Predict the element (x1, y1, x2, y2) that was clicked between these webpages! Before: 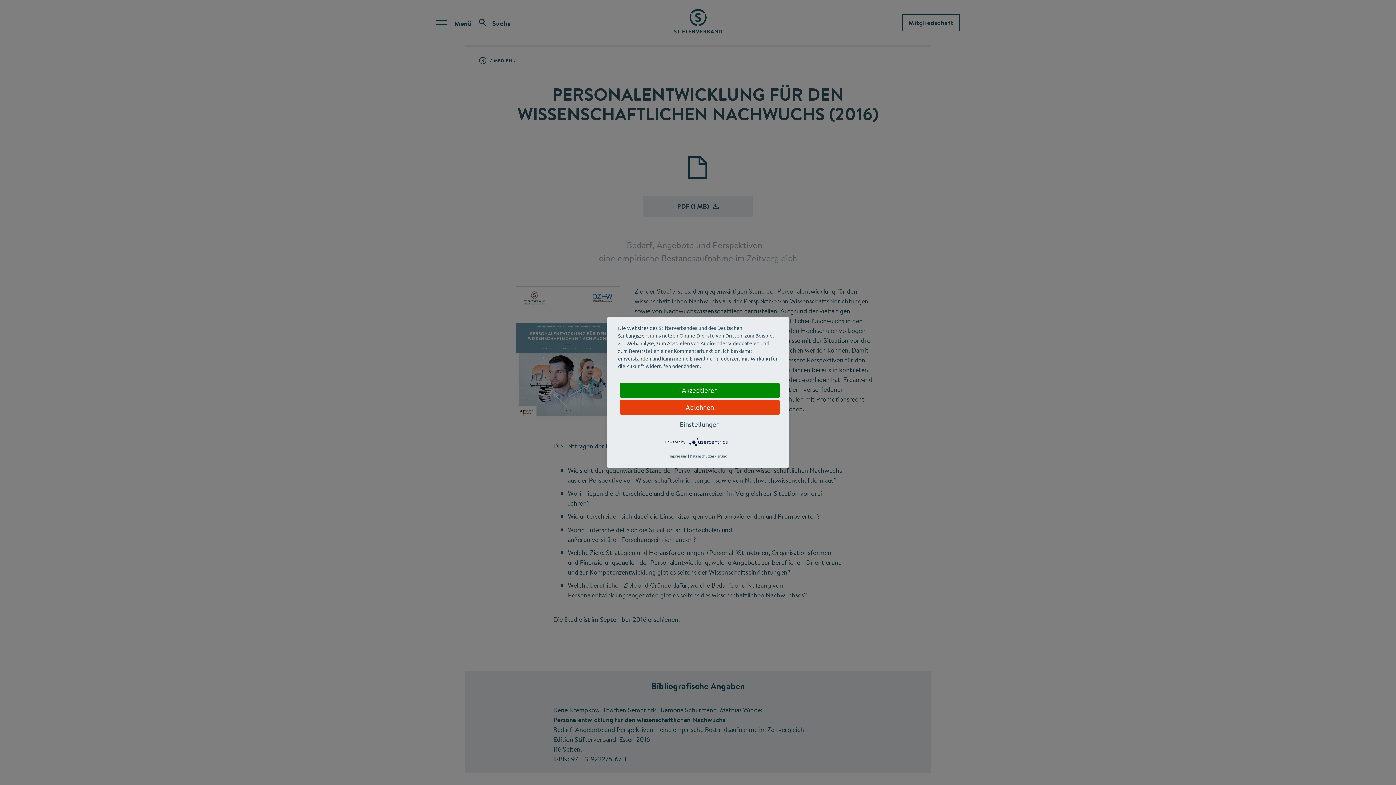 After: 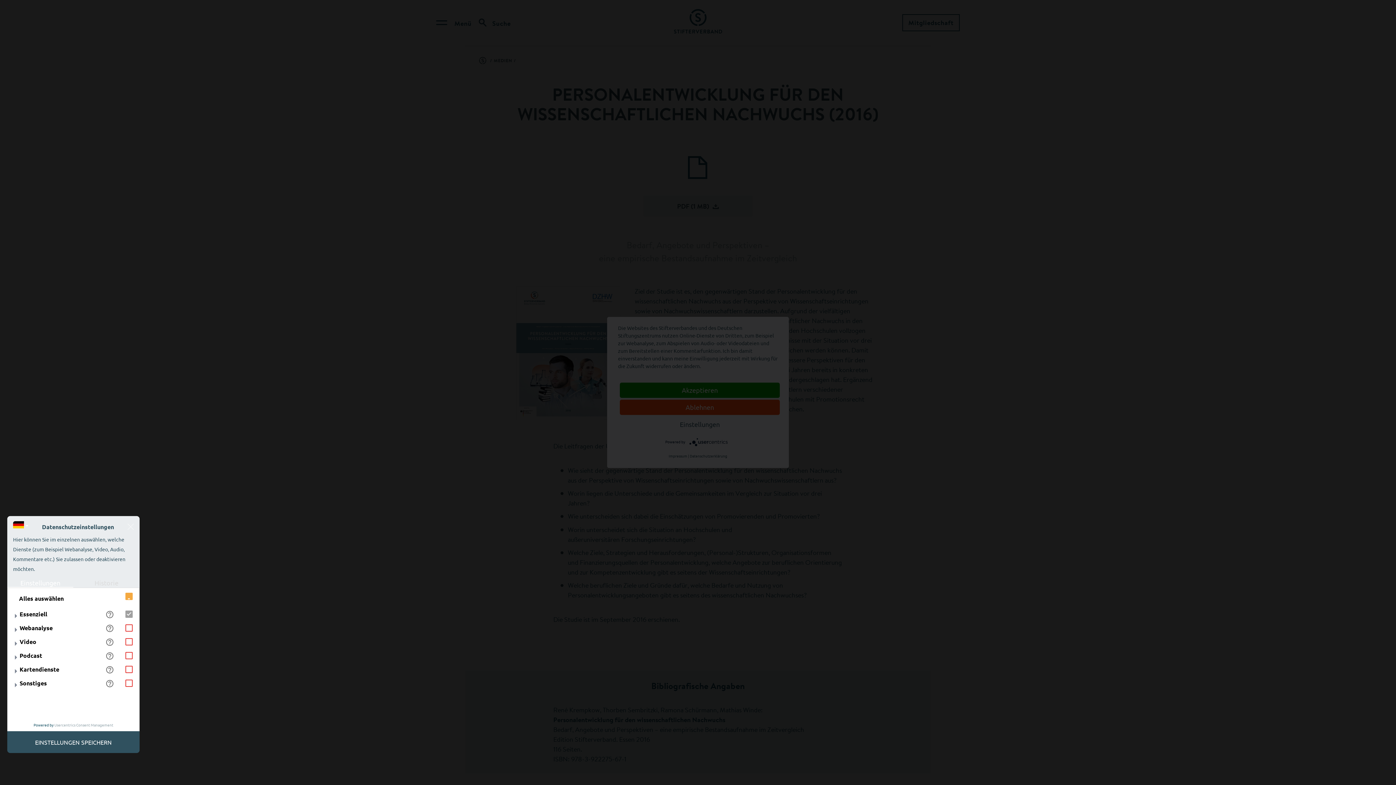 Action: bbox: (620, 417, 780, 432) label: Einstellungen